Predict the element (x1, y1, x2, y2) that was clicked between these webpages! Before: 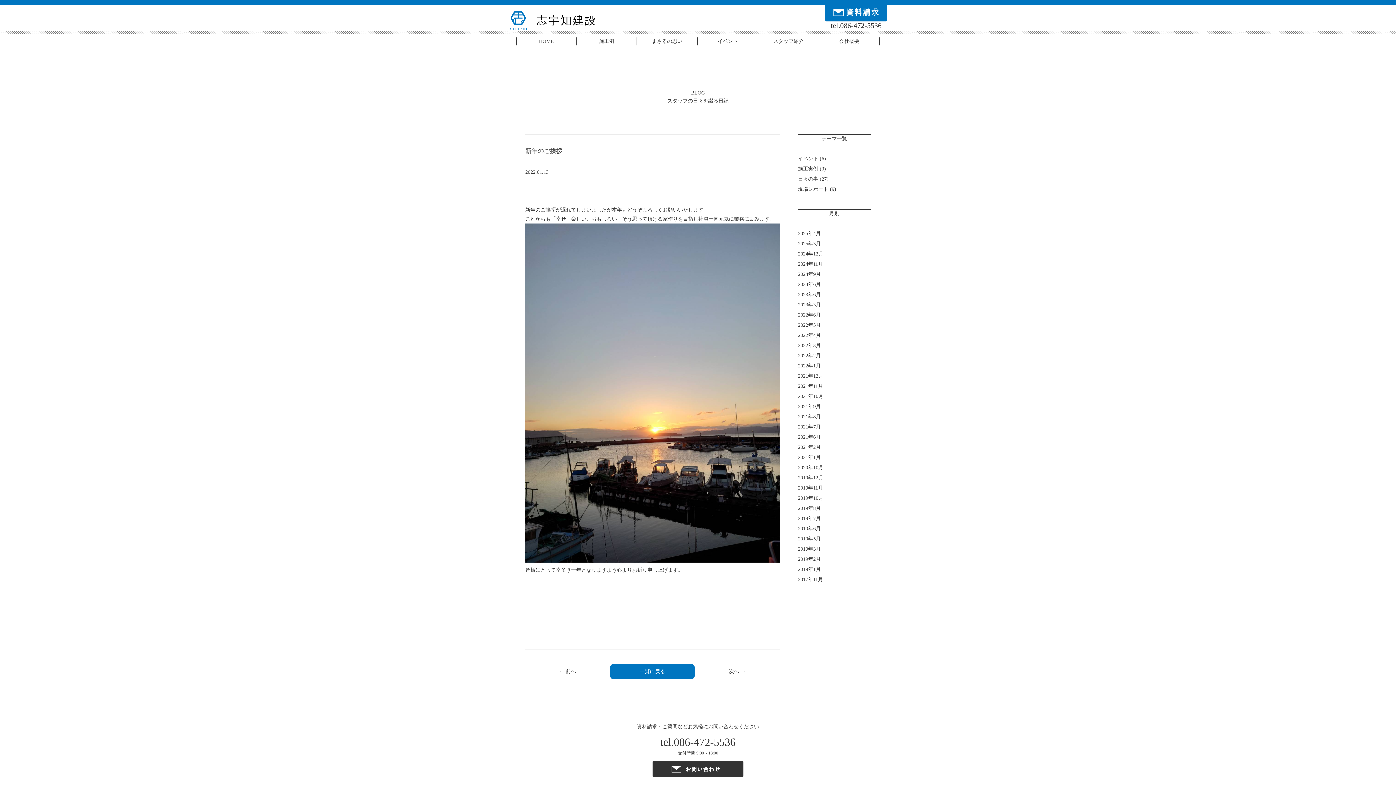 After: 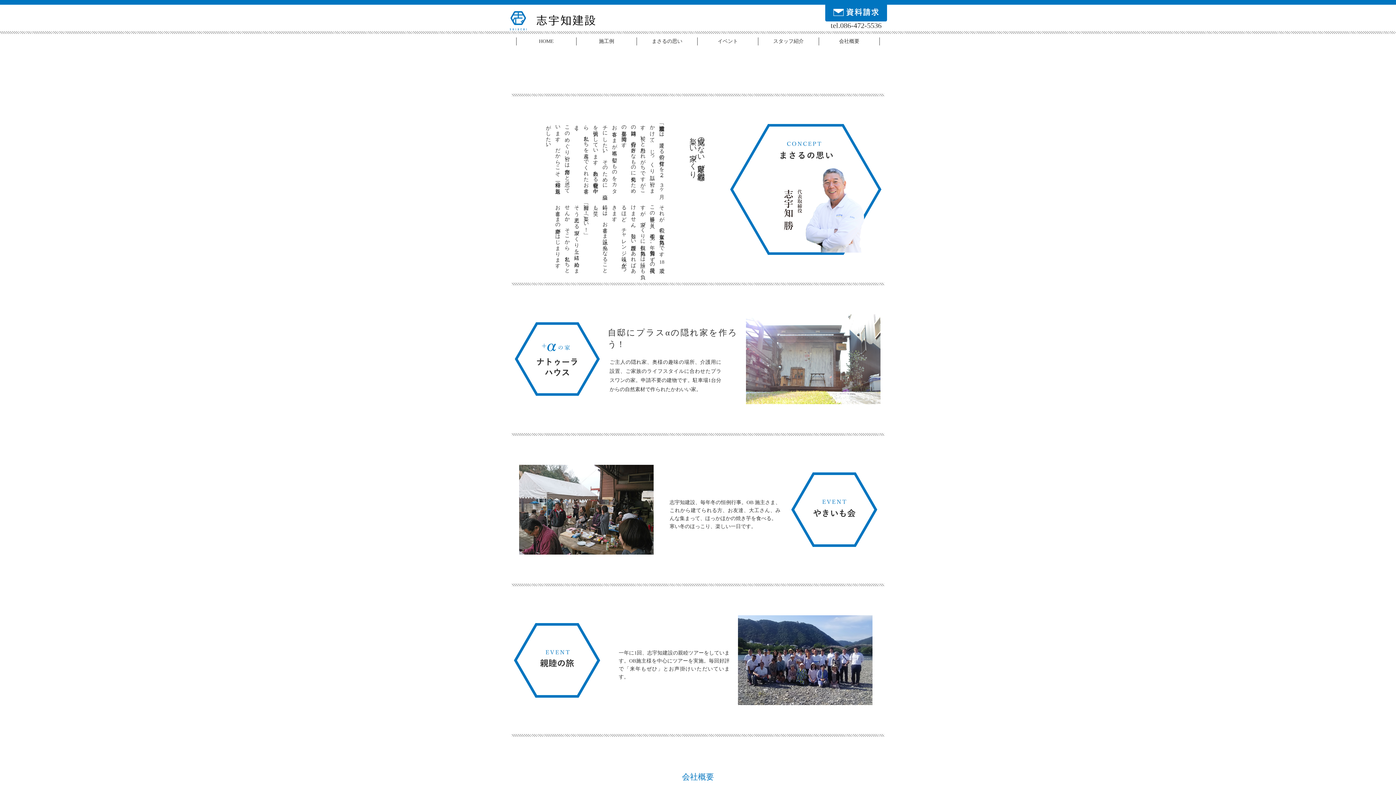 Action: bbox: (839, 38, 859, 43) label: 会社概要